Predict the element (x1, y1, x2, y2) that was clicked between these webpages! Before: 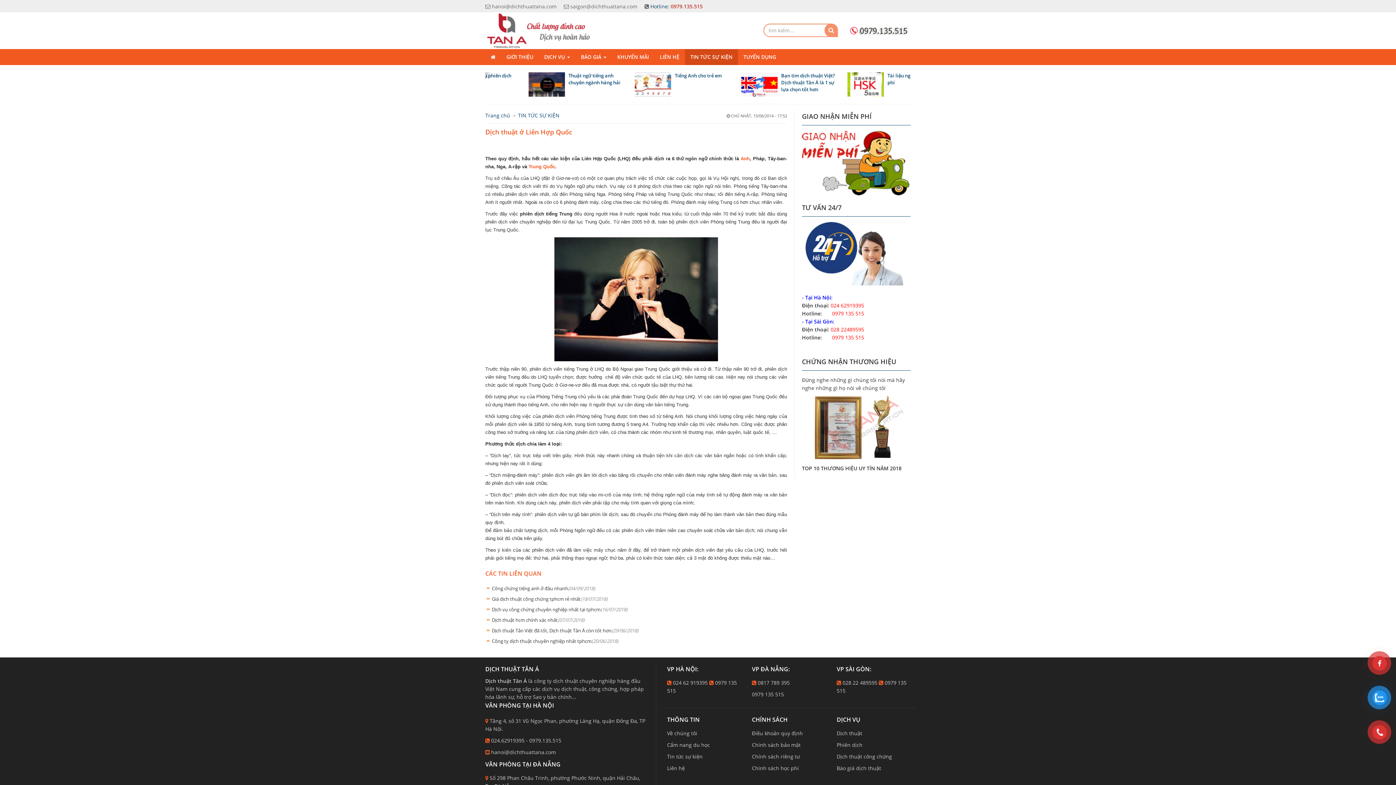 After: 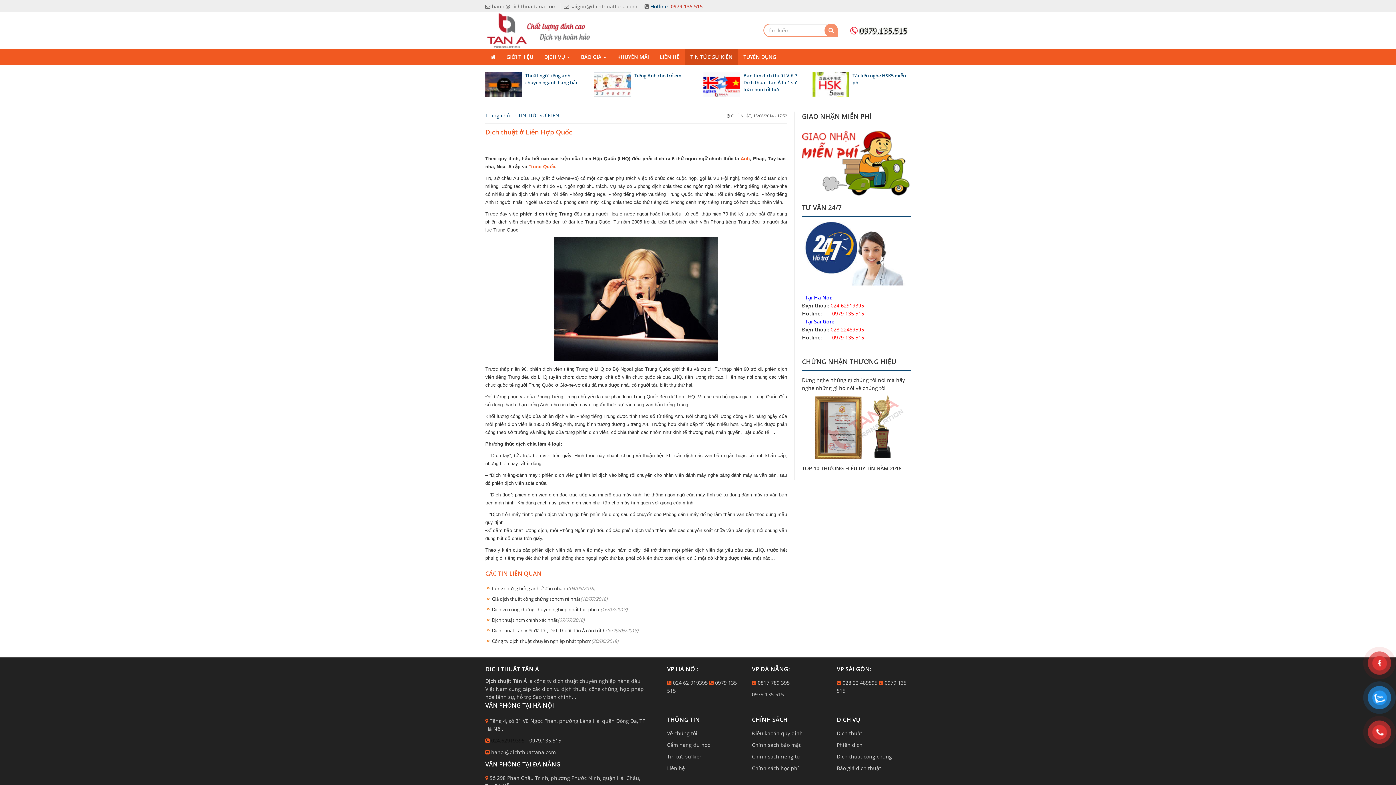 Action: label: 024.62919395 bbox: (491, 737, 524, 744)